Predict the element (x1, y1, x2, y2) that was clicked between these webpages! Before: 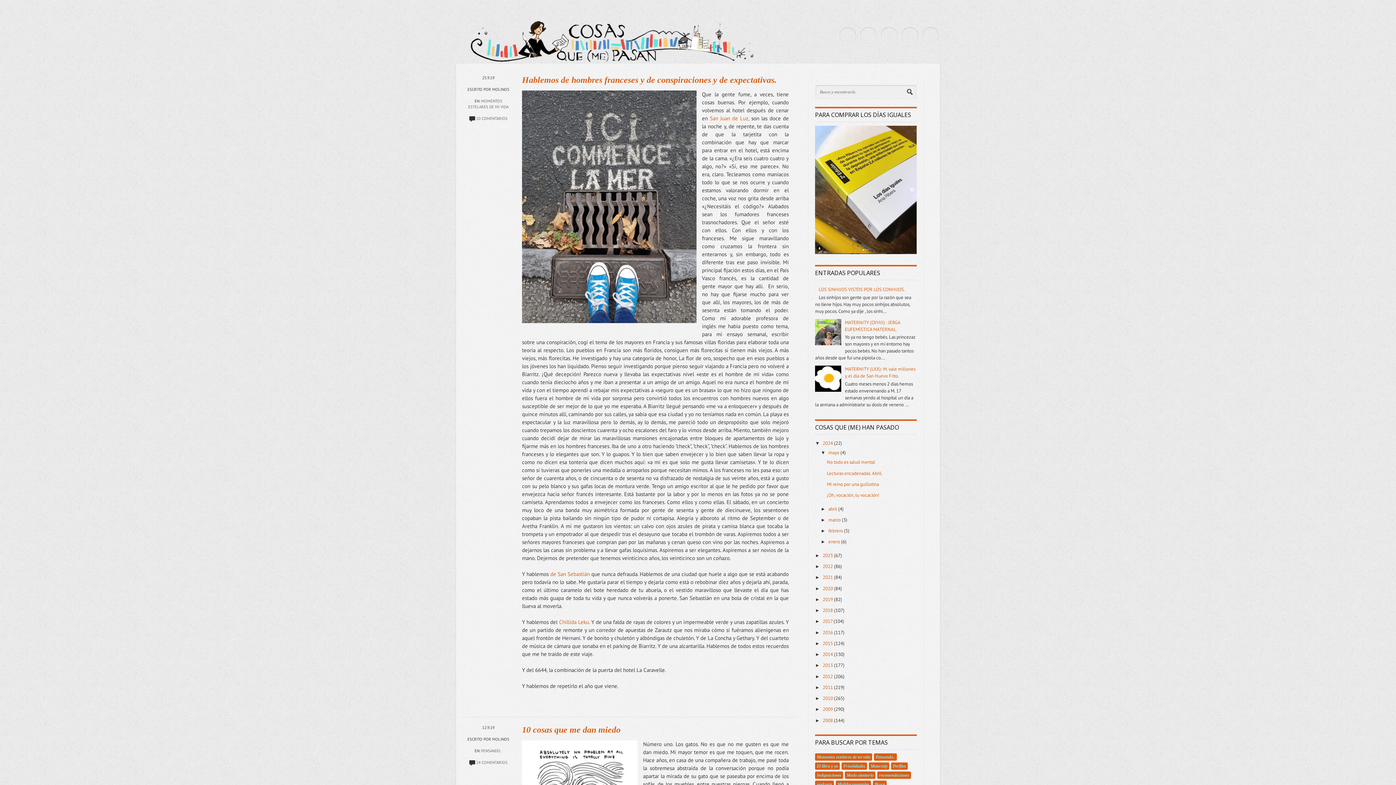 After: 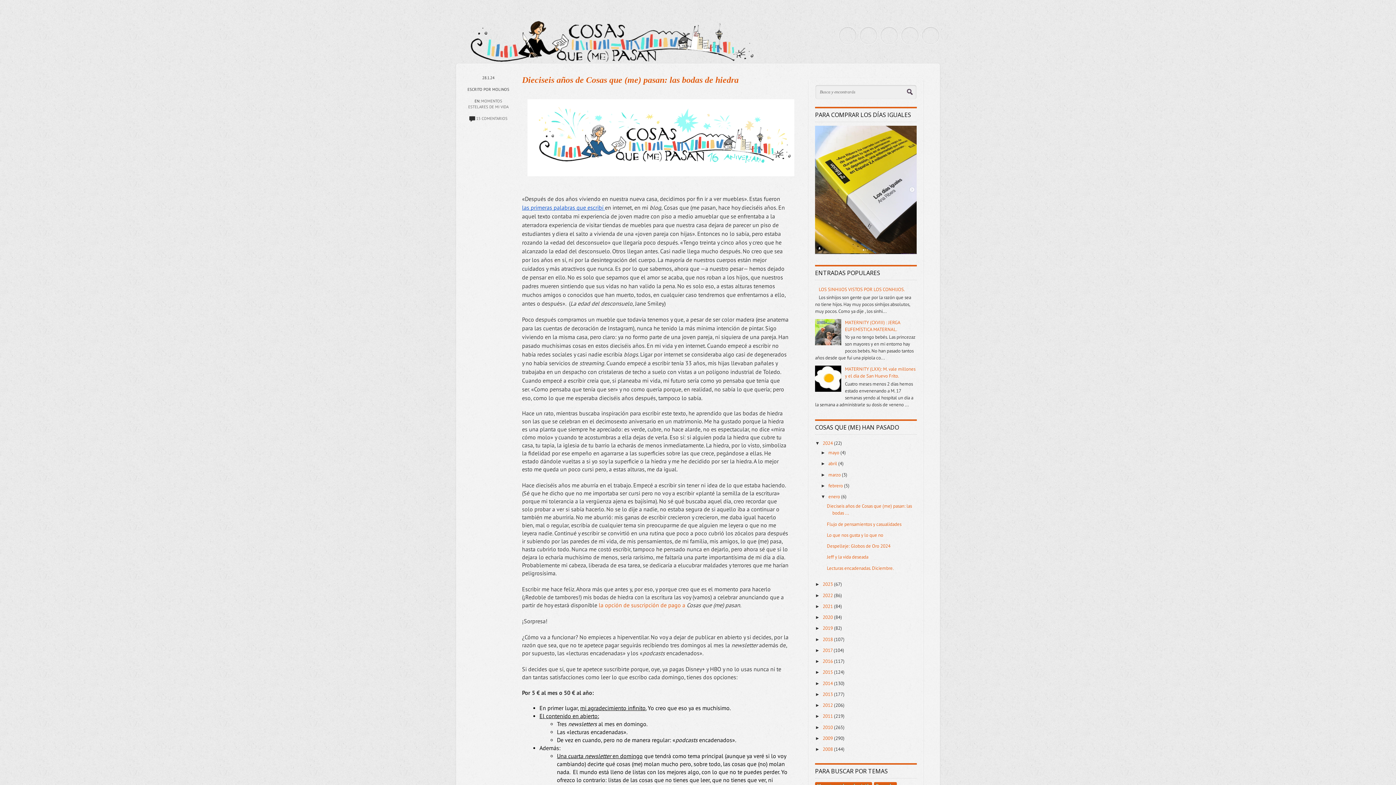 Action: bbox: (828, 539, 841, 545) label: enero 